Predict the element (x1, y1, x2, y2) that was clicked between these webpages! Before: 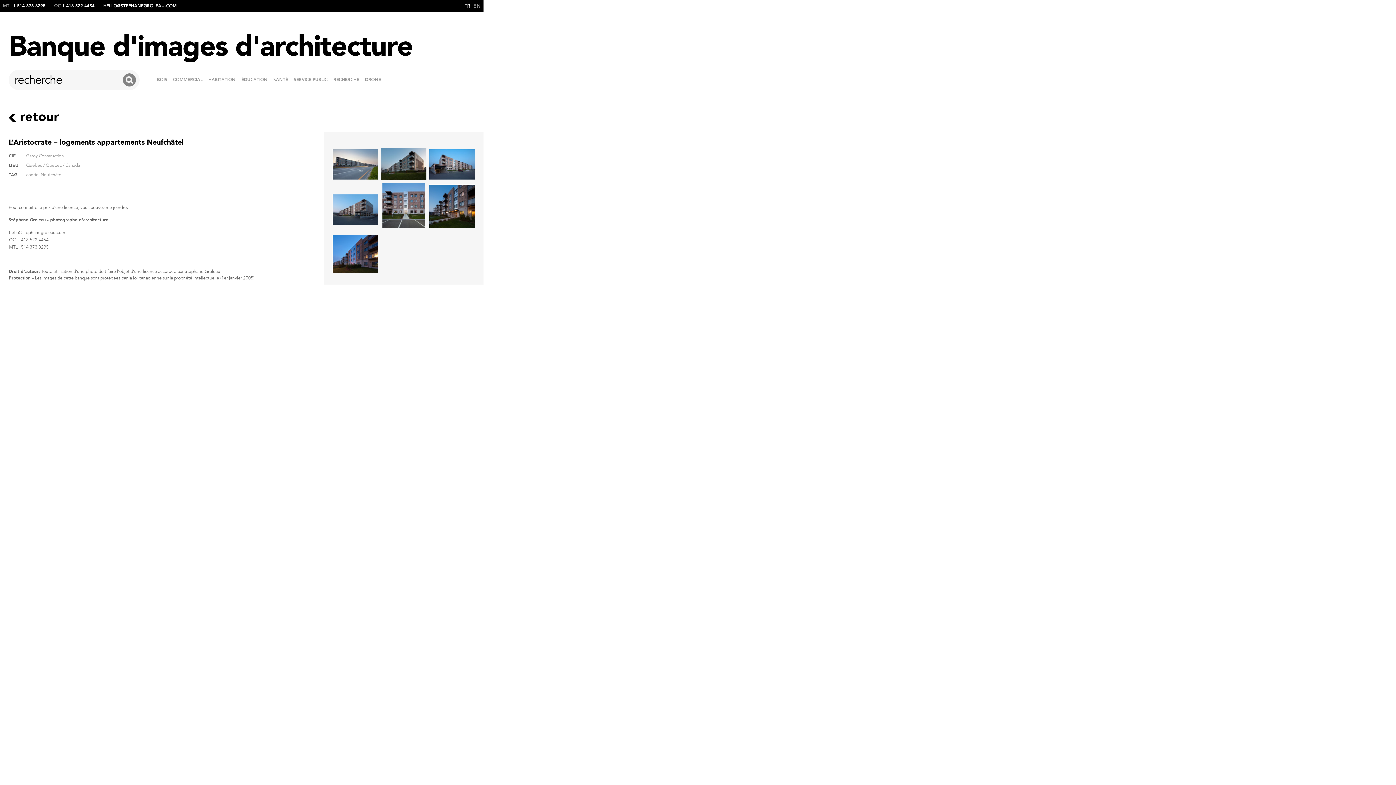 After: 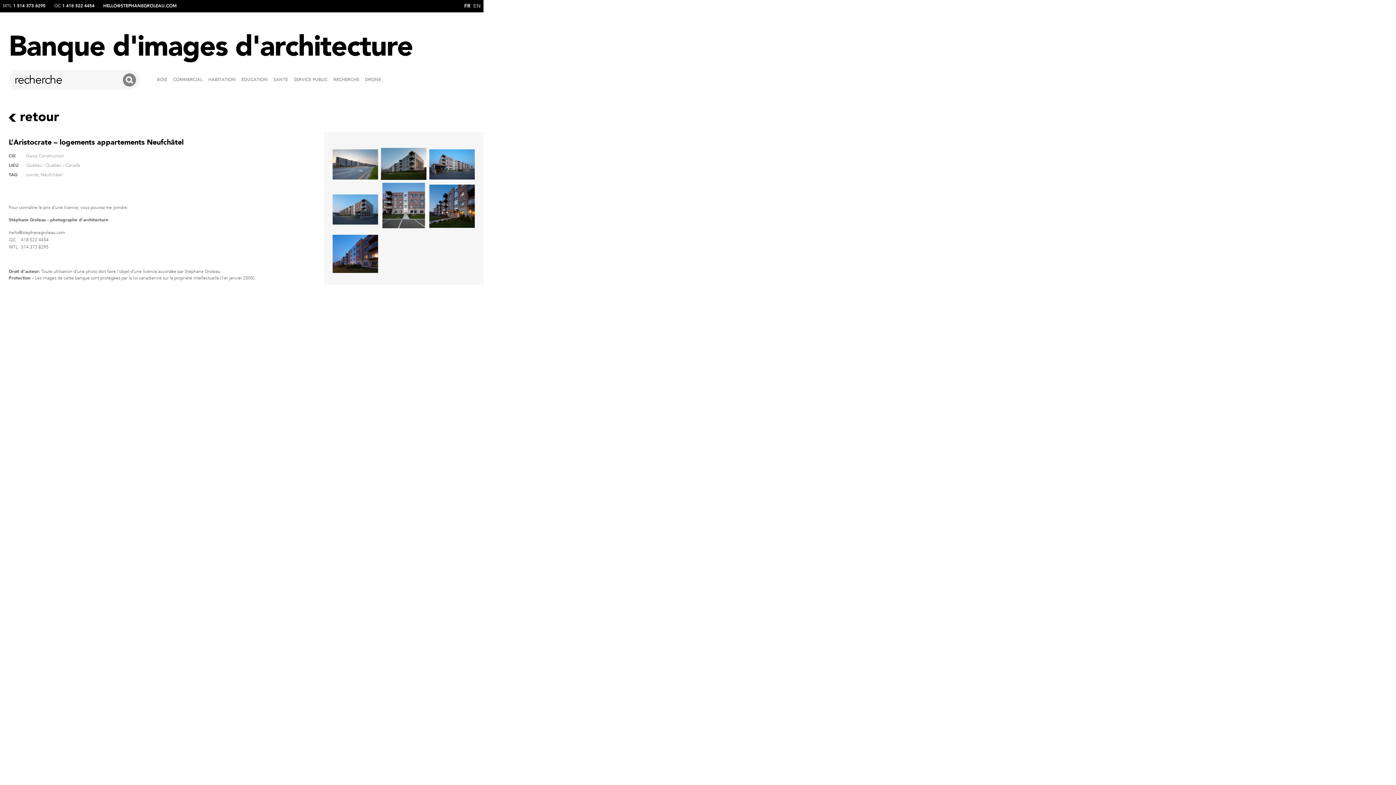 Action: bbox: (464, 3, 470, 8) label: FR